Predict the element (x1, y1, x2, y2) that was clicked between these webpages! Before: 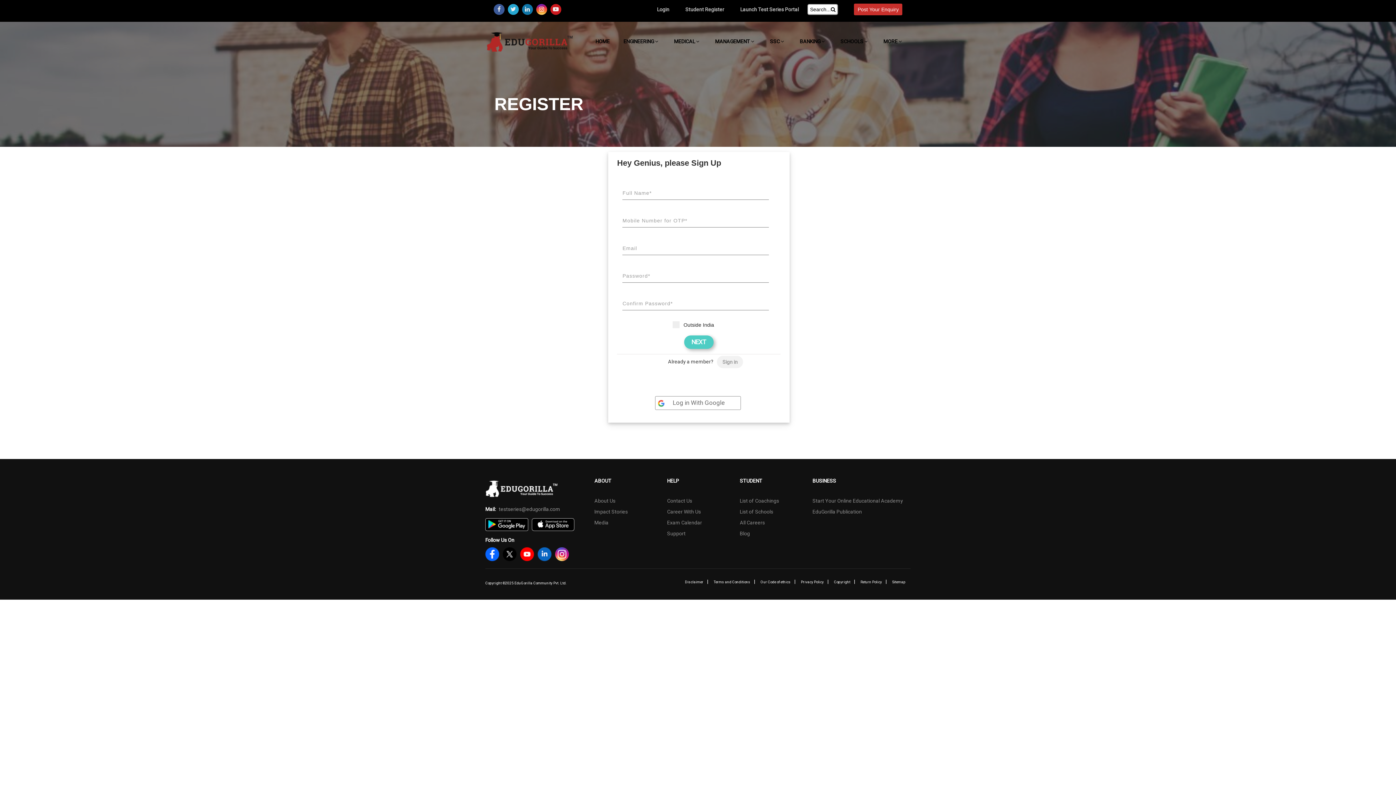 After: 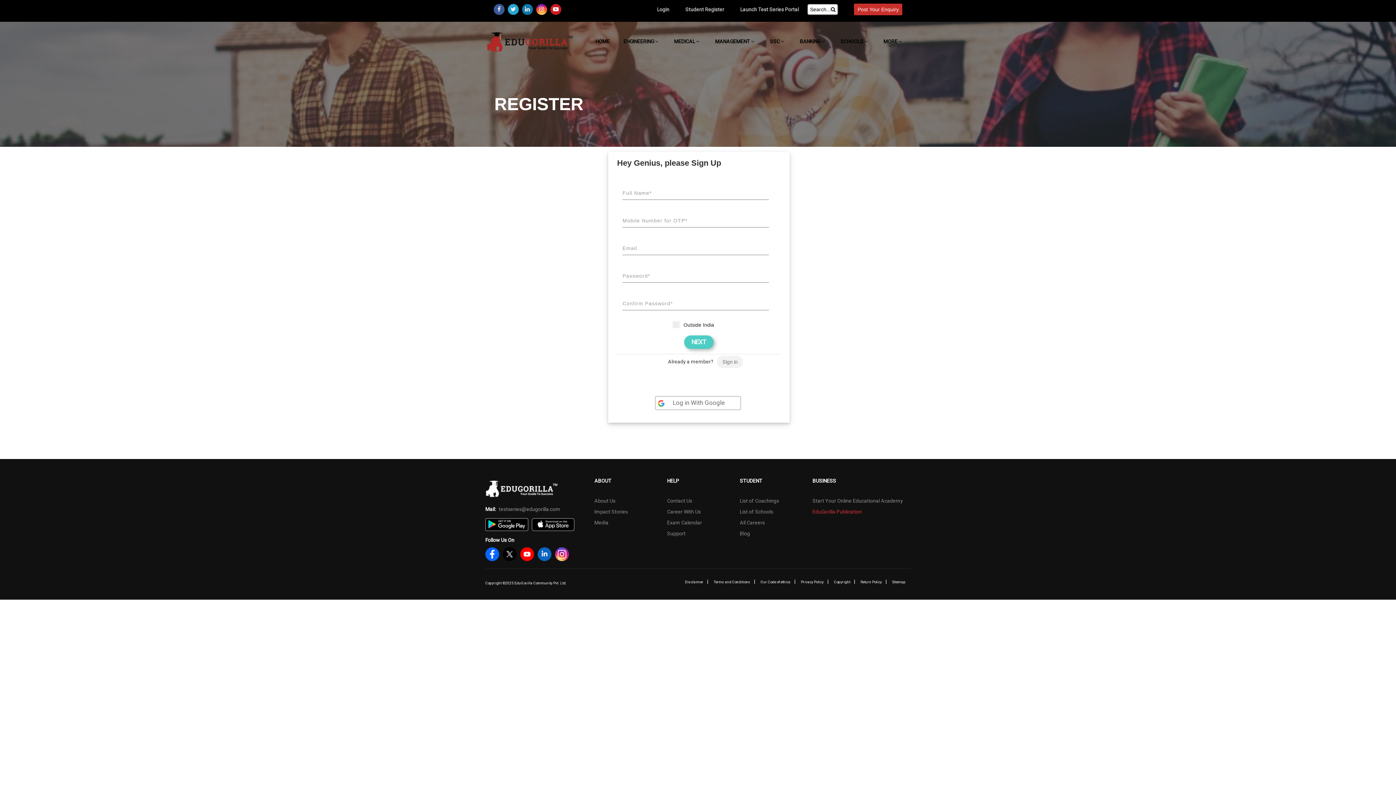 Action: bbox: (812, 509, 862, 514) label: EduGorilla Publication